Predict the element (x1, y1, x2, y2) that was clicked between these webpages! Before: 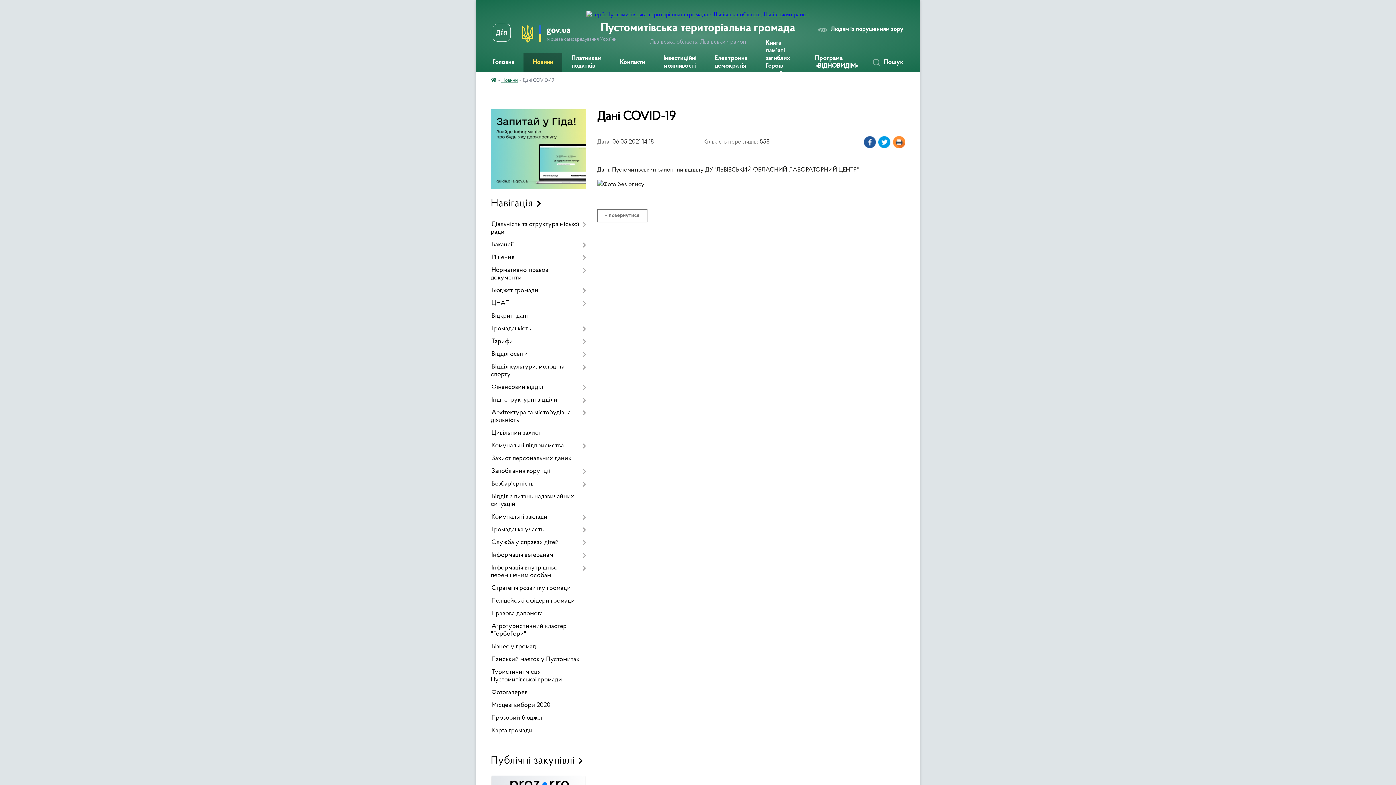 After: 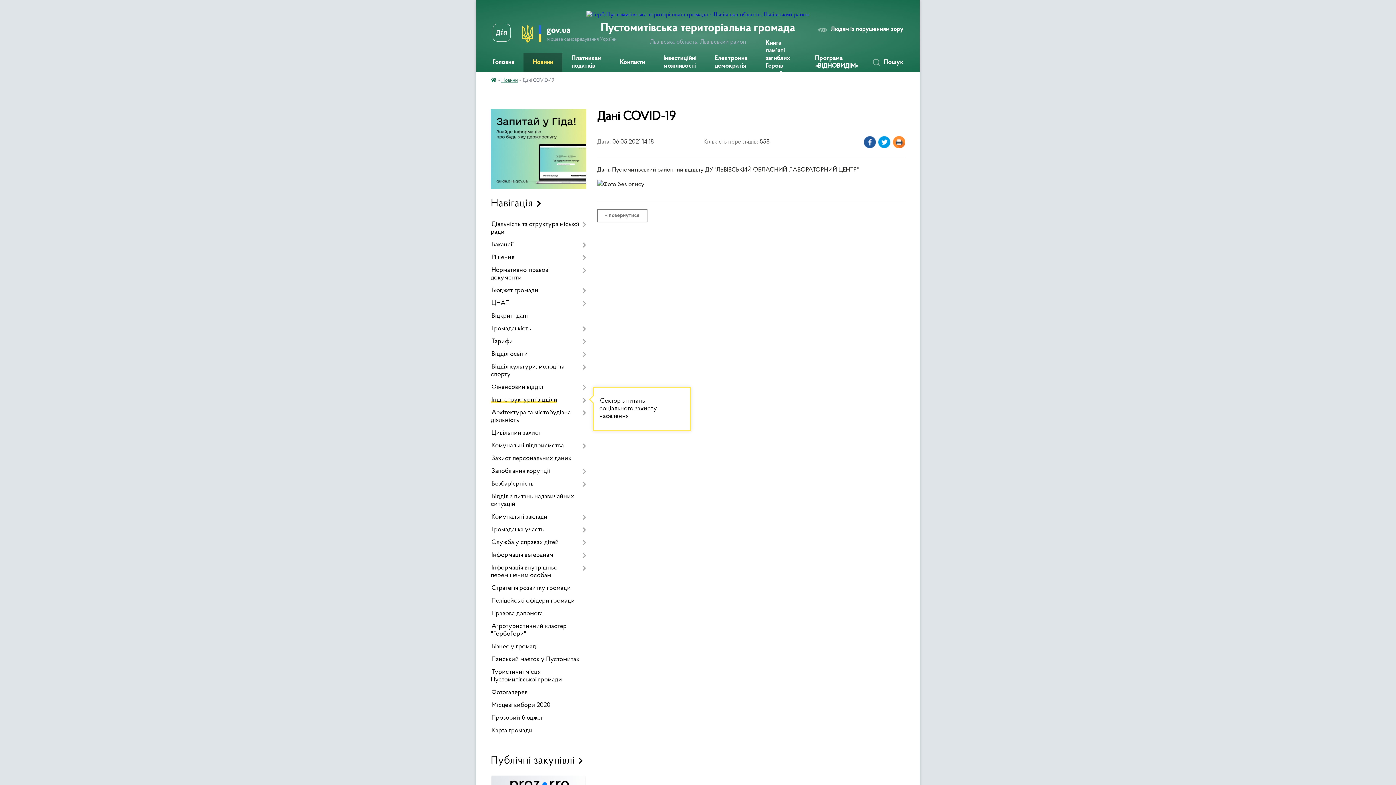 Action: label: Інші структурні відділи bbox: (490, 394, 586, 406)